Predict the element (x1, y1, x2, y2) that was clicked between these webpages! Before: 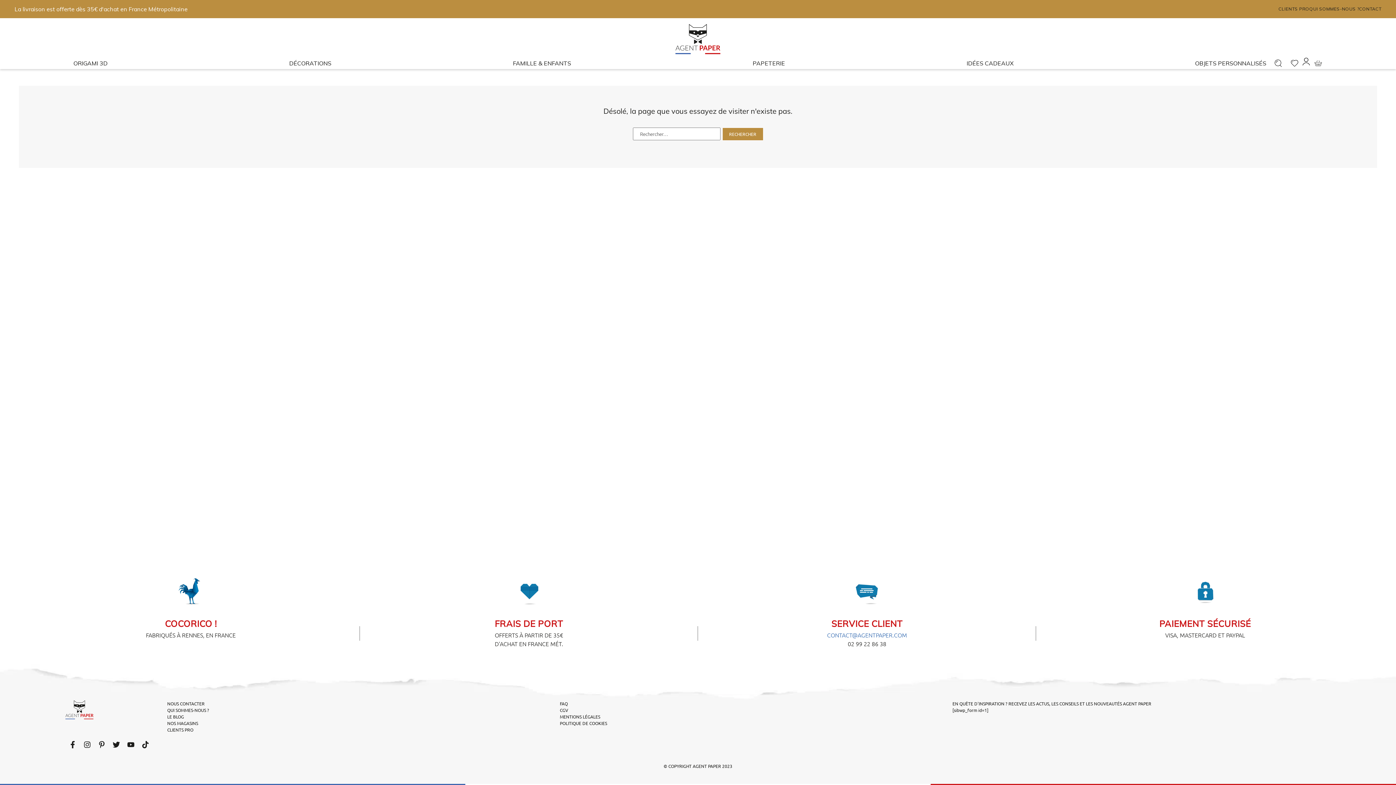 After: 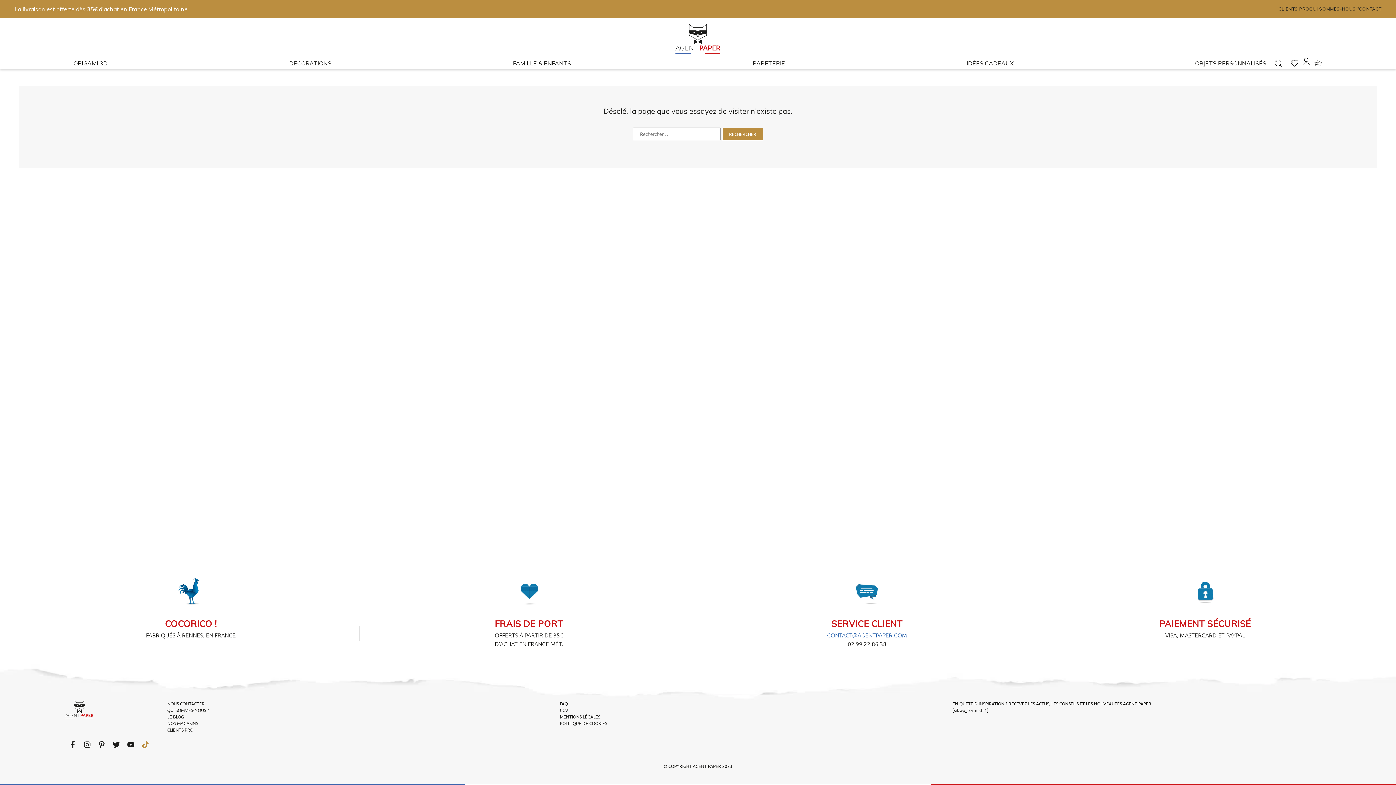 Action: label: Follow us on LinkedIn bbox: (138, 737, 152, 752)